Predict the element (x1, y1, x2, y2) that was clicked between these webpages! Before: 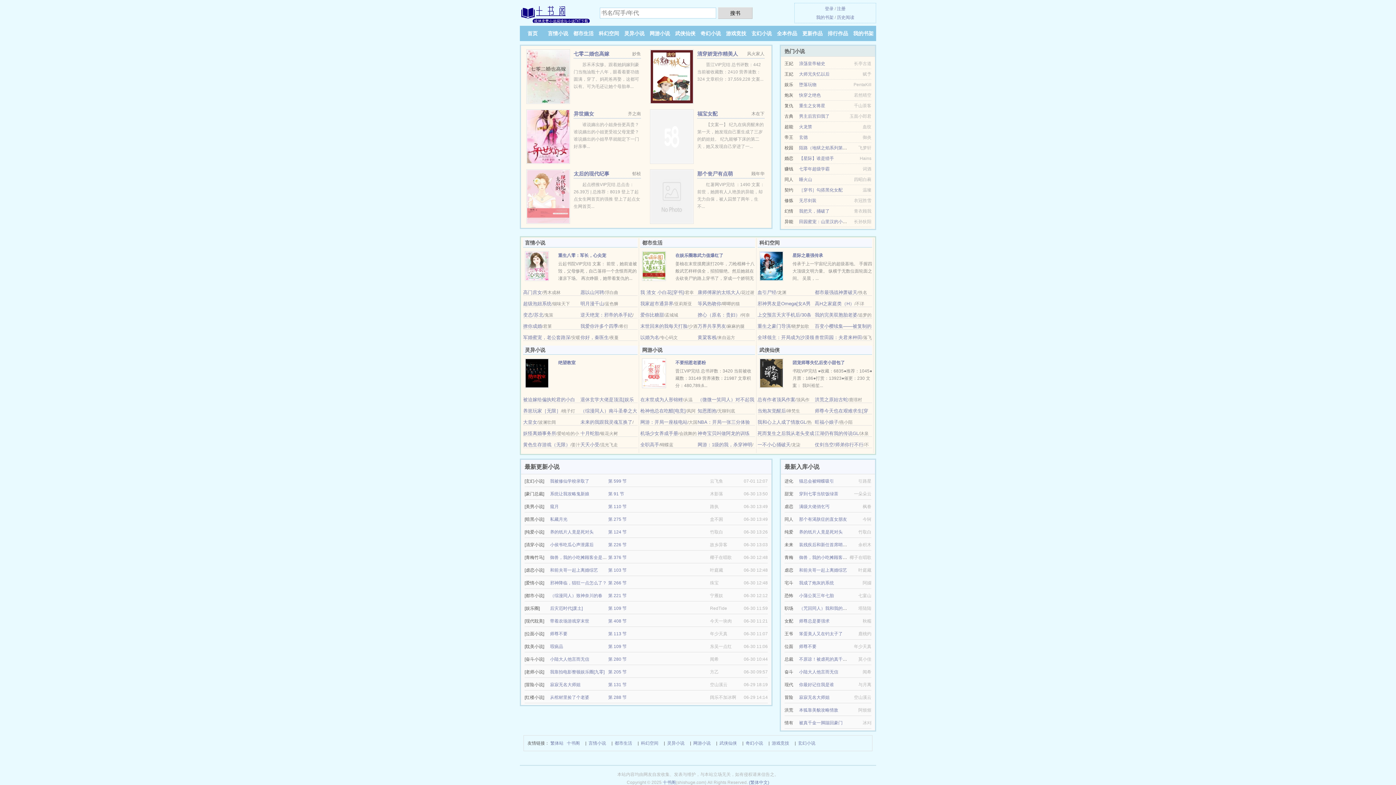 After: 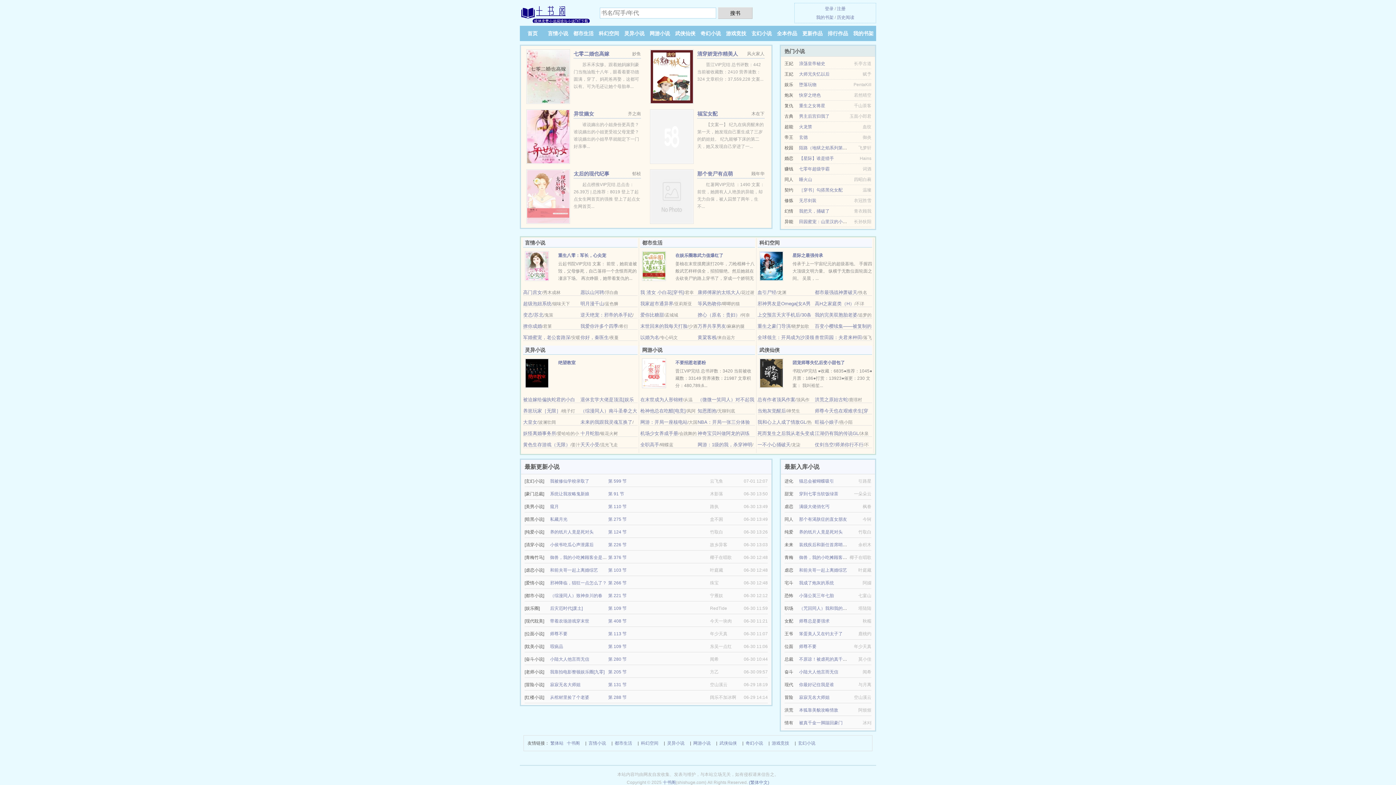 Action: bbox: (777, 30, 797, 36) label: 全本作品